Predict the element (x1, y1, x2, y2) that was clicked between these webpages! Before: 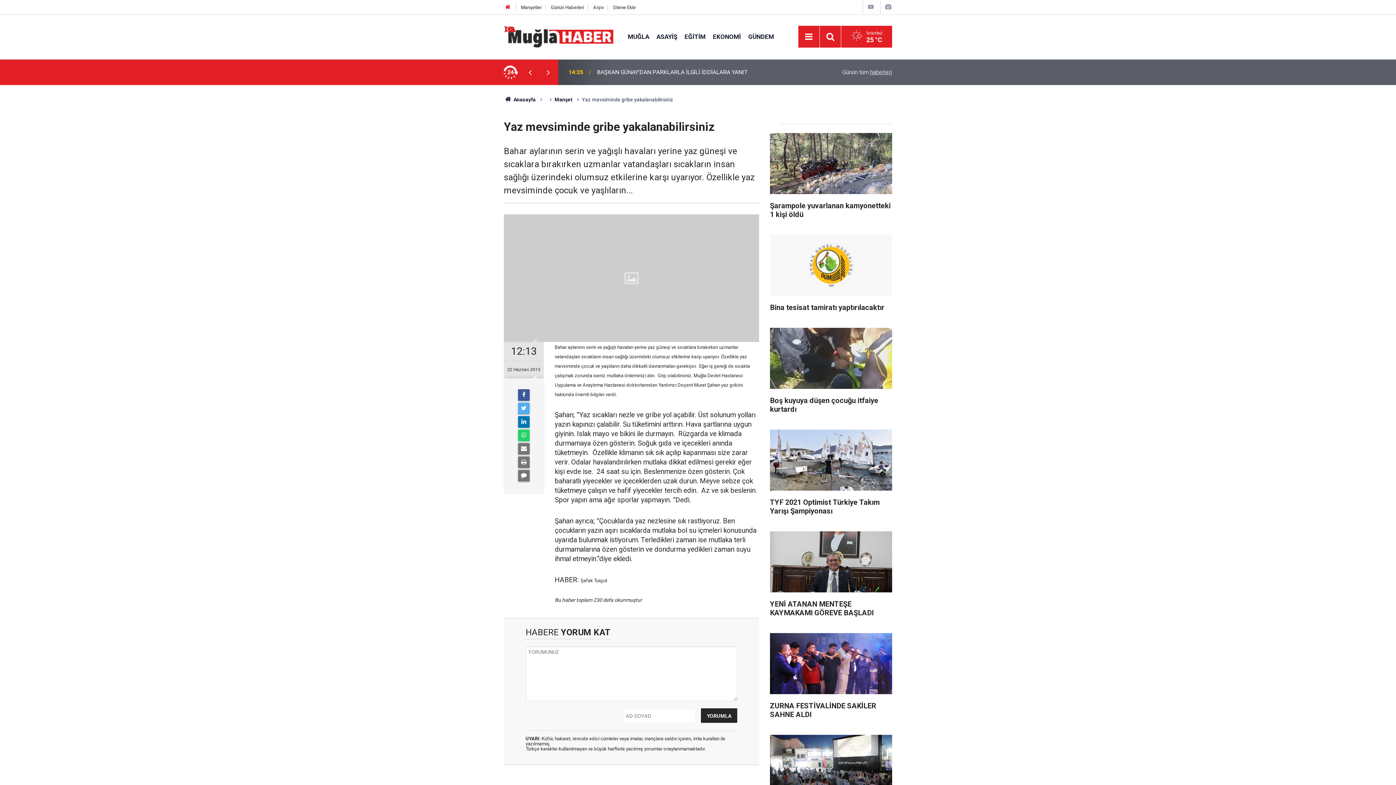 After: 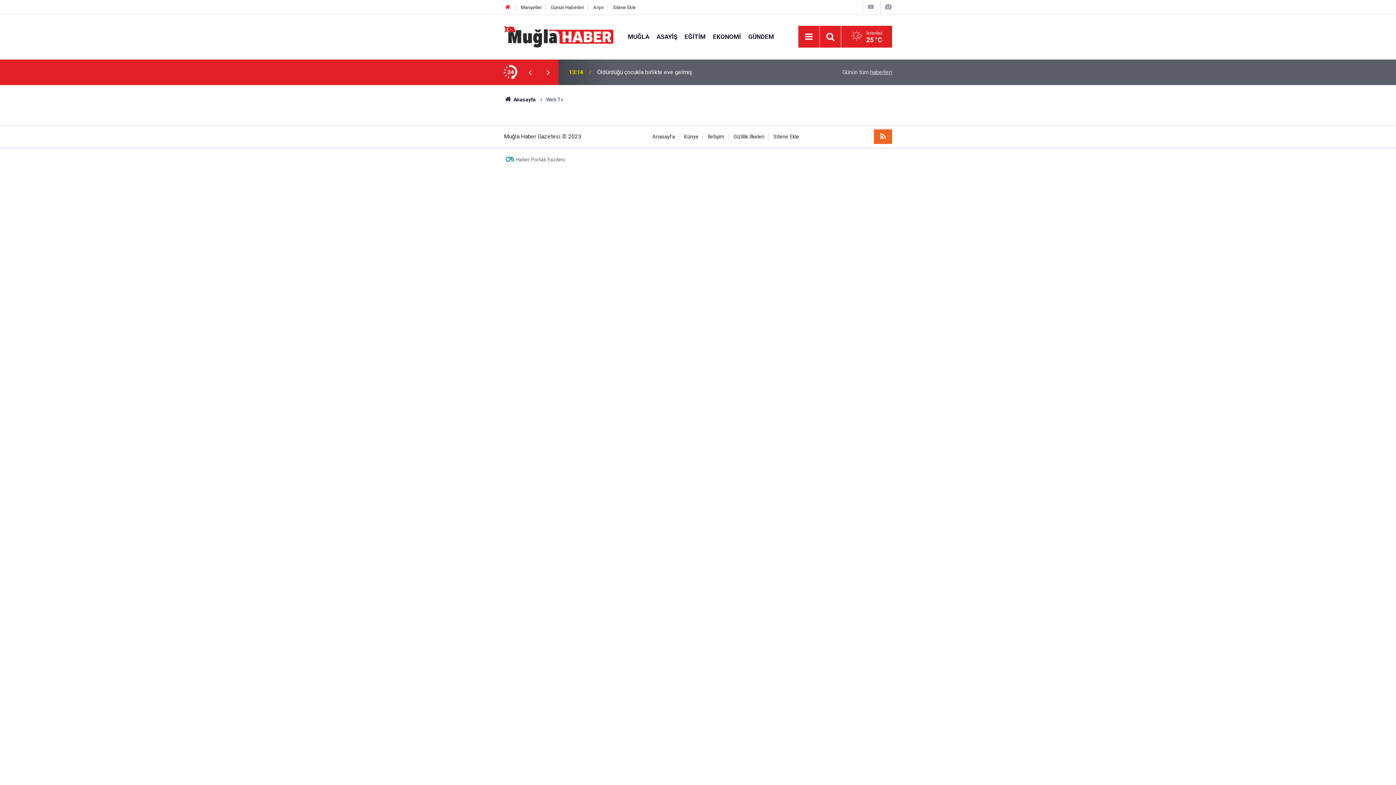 Action: bbox: (867, 3, 875, 10)